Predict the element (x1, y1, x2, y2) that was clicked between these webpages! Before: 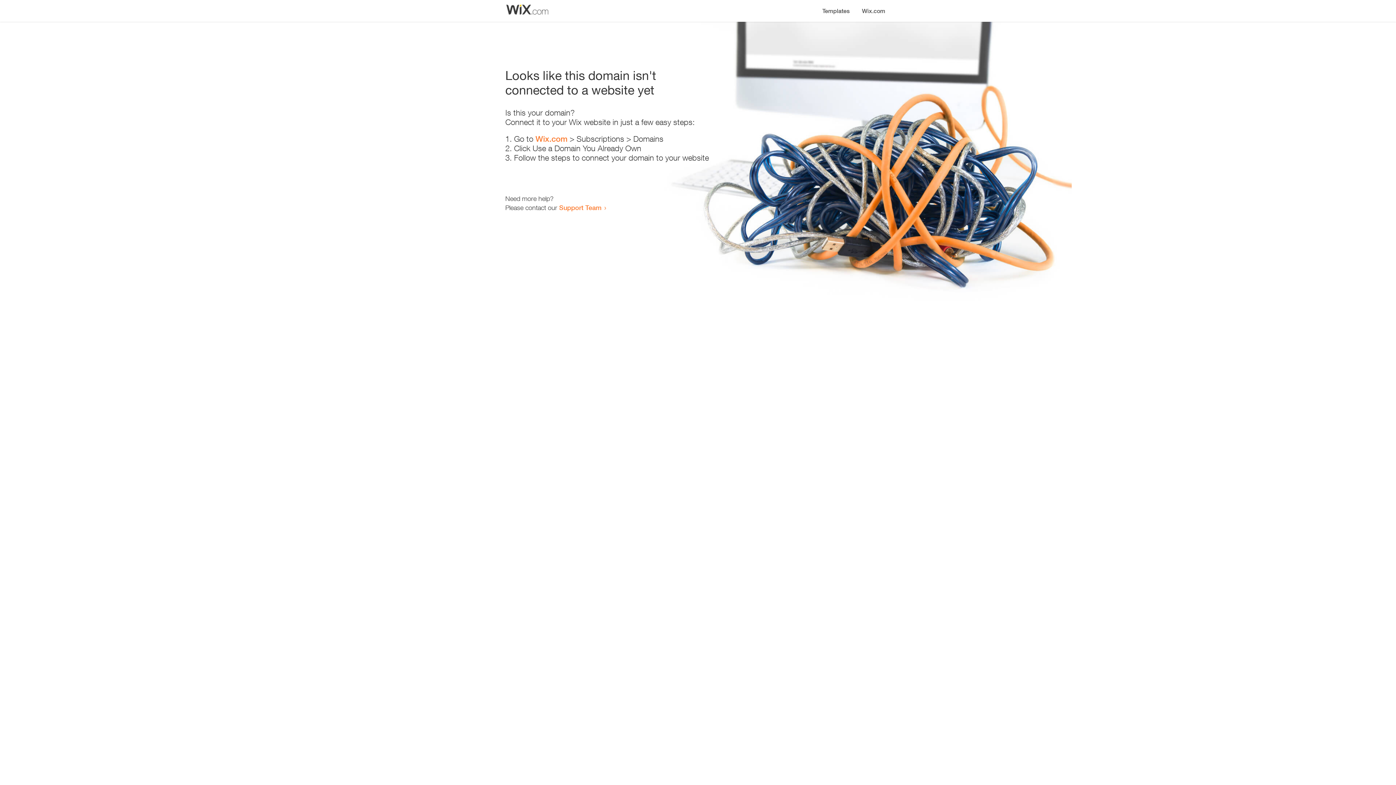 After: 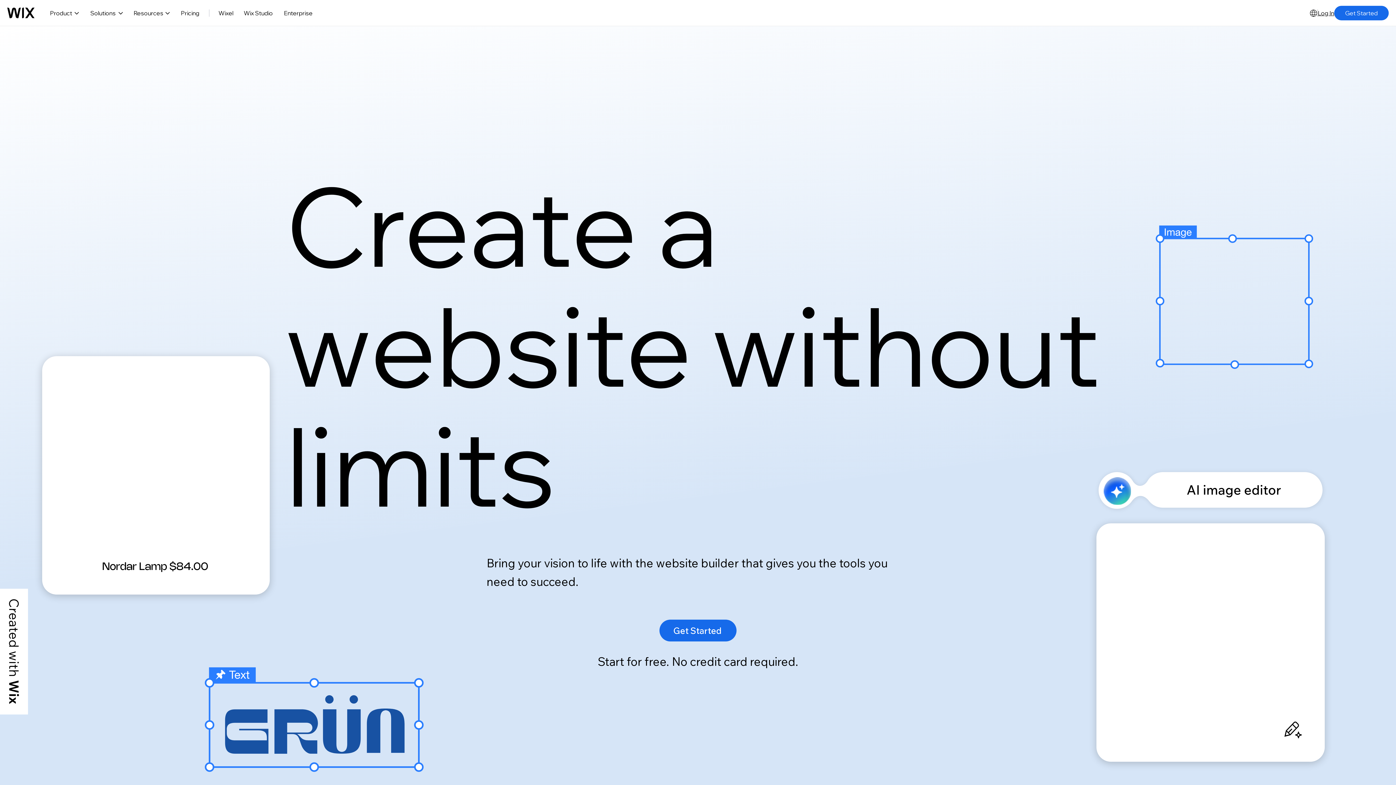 Action: bbox: (535, 134, 567, 143) label: Wix.com